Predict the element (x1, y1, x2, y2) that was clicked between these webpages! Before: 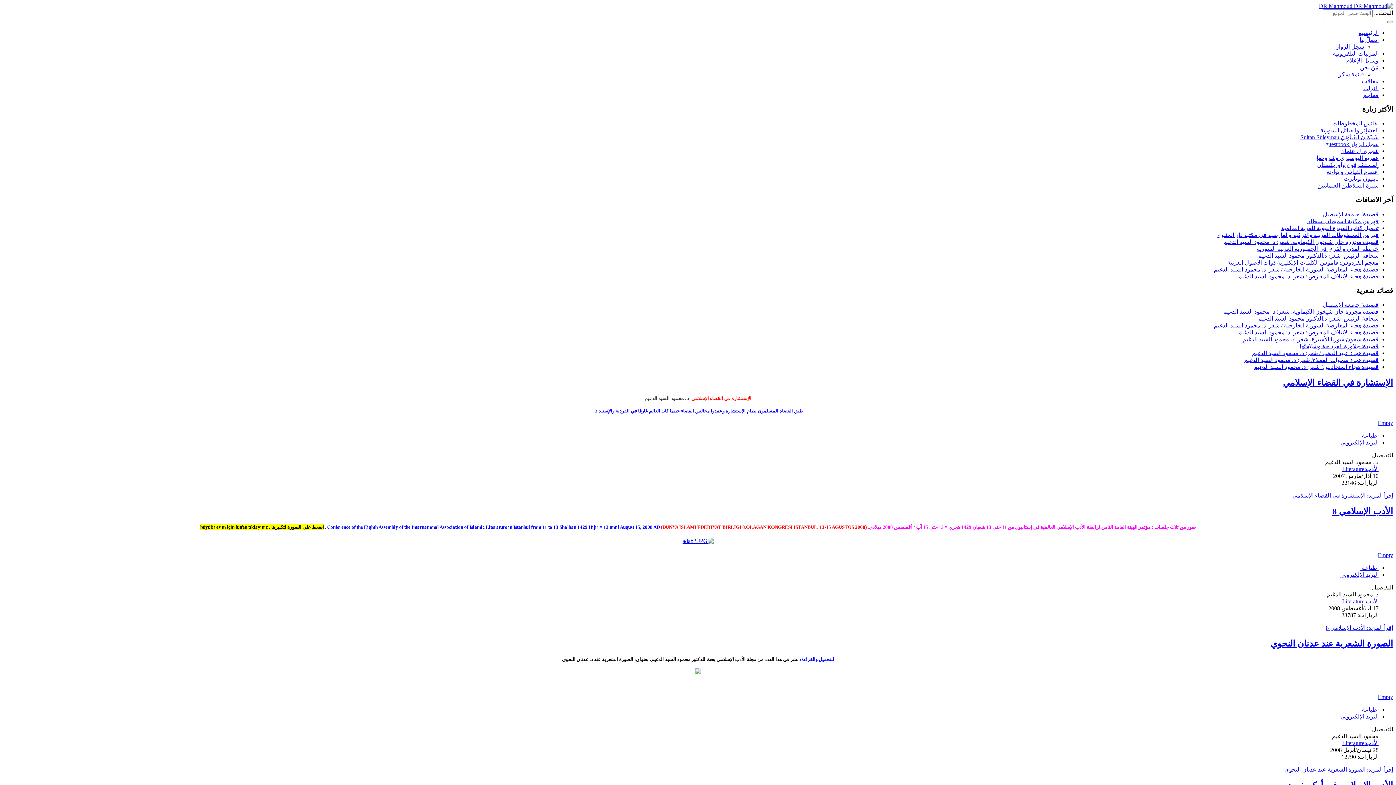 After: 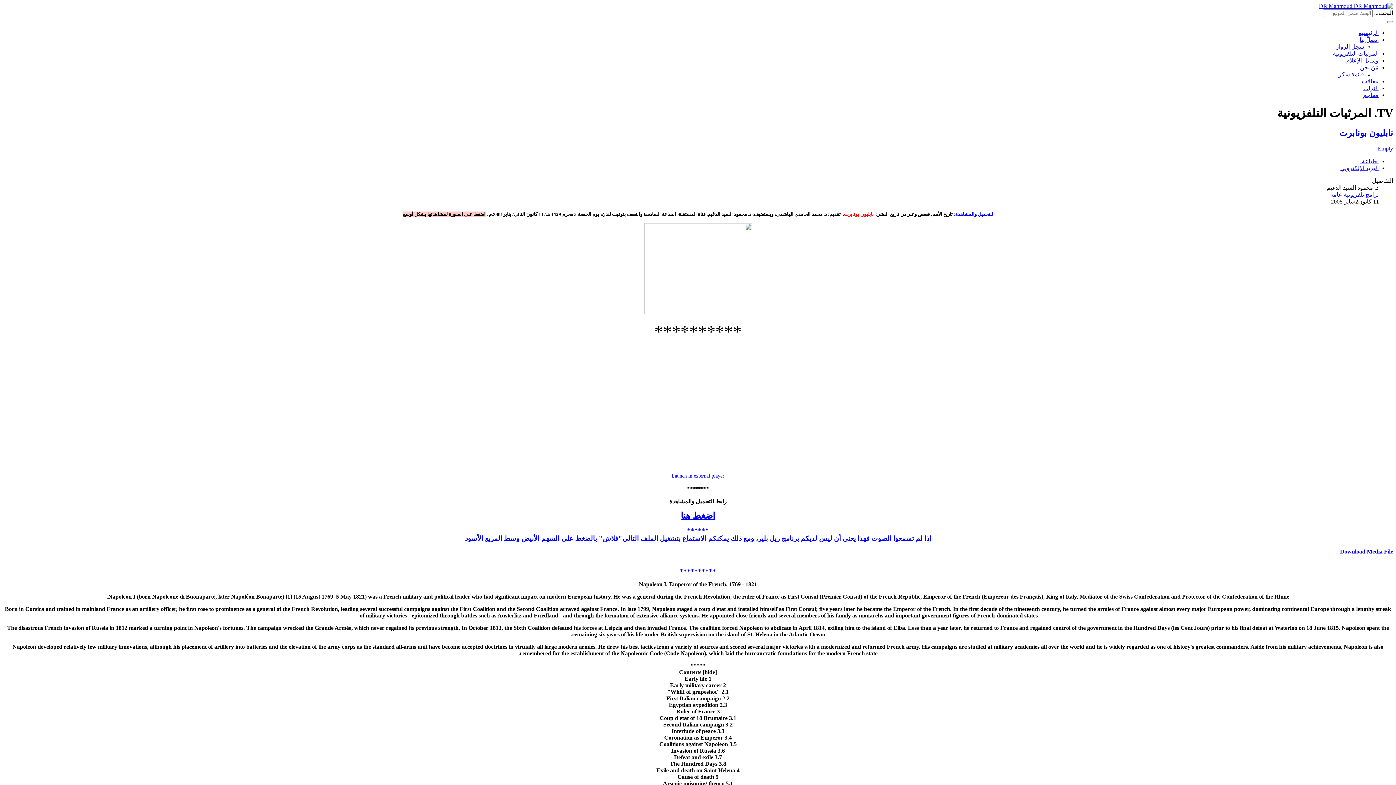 Action: label: نابليون بونابرت bbox: (1344, 175, 1378, 181)